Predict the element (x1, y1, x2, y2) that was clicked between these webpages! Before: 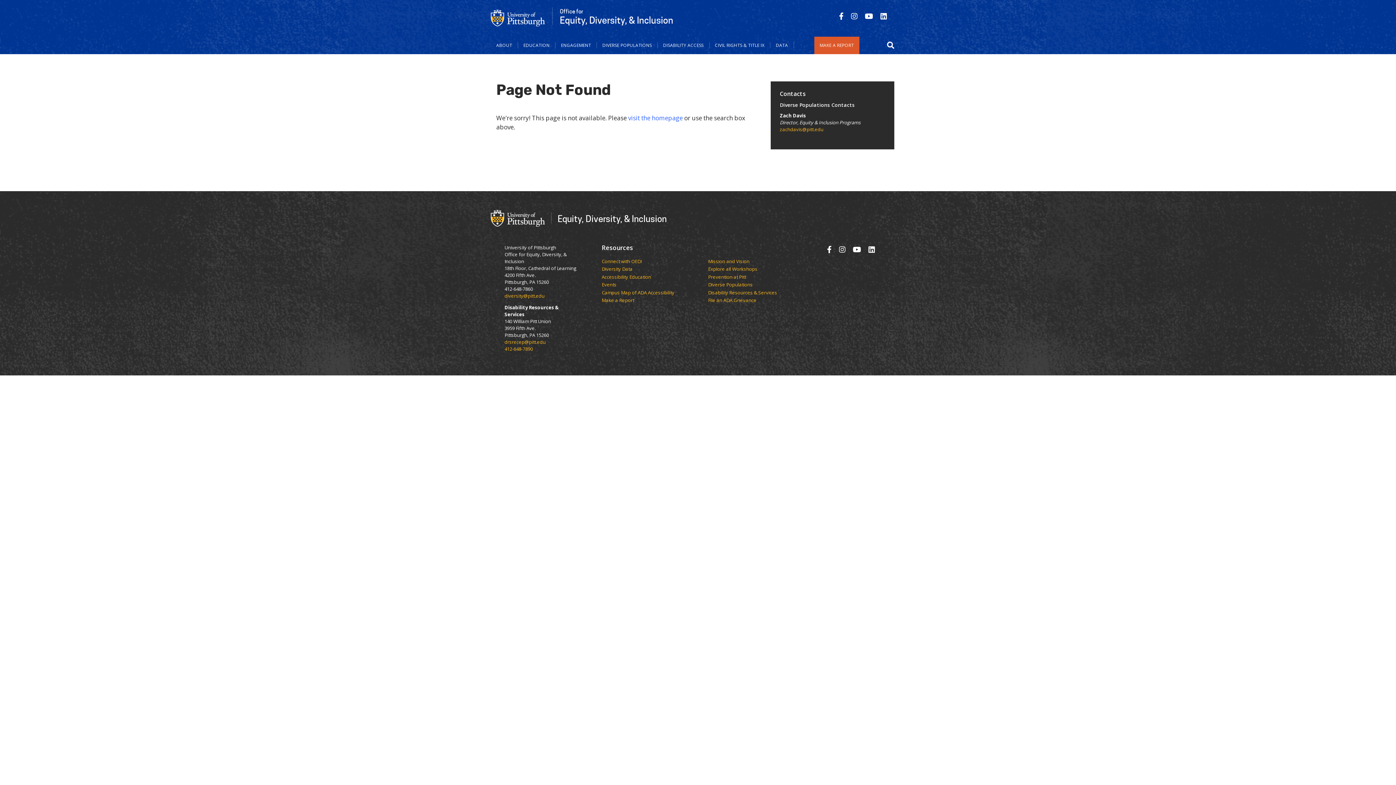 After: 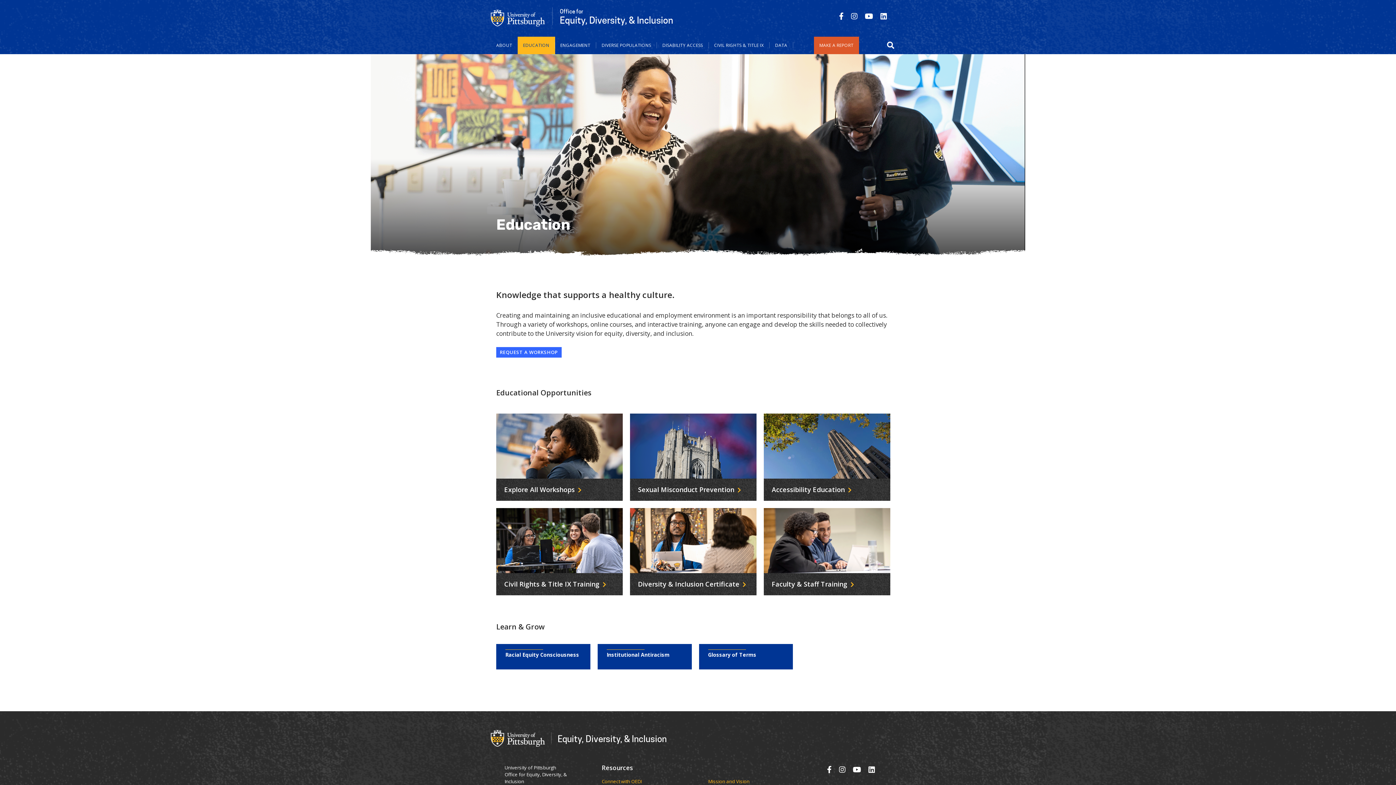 Action: bbox: (518, 42, 555, 48) label: EDUCATION